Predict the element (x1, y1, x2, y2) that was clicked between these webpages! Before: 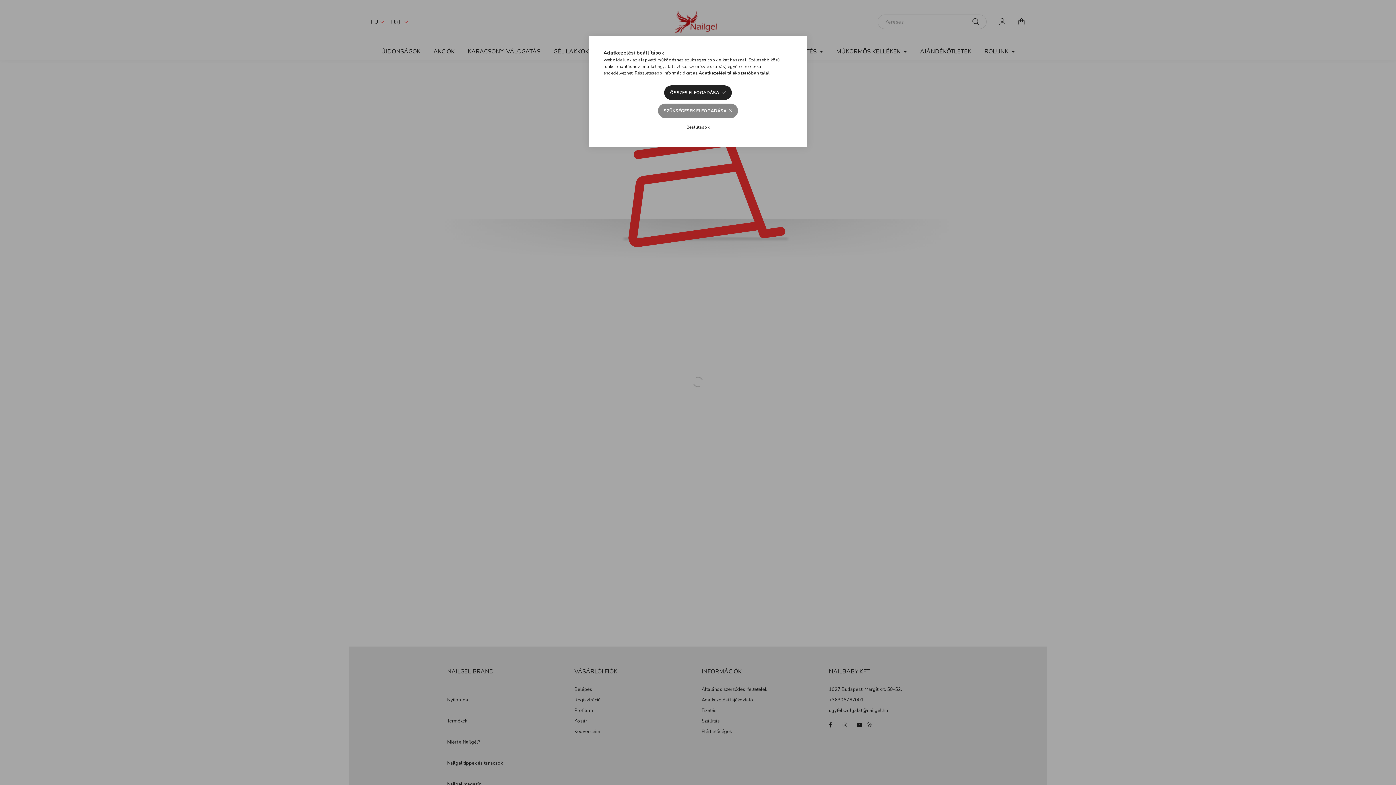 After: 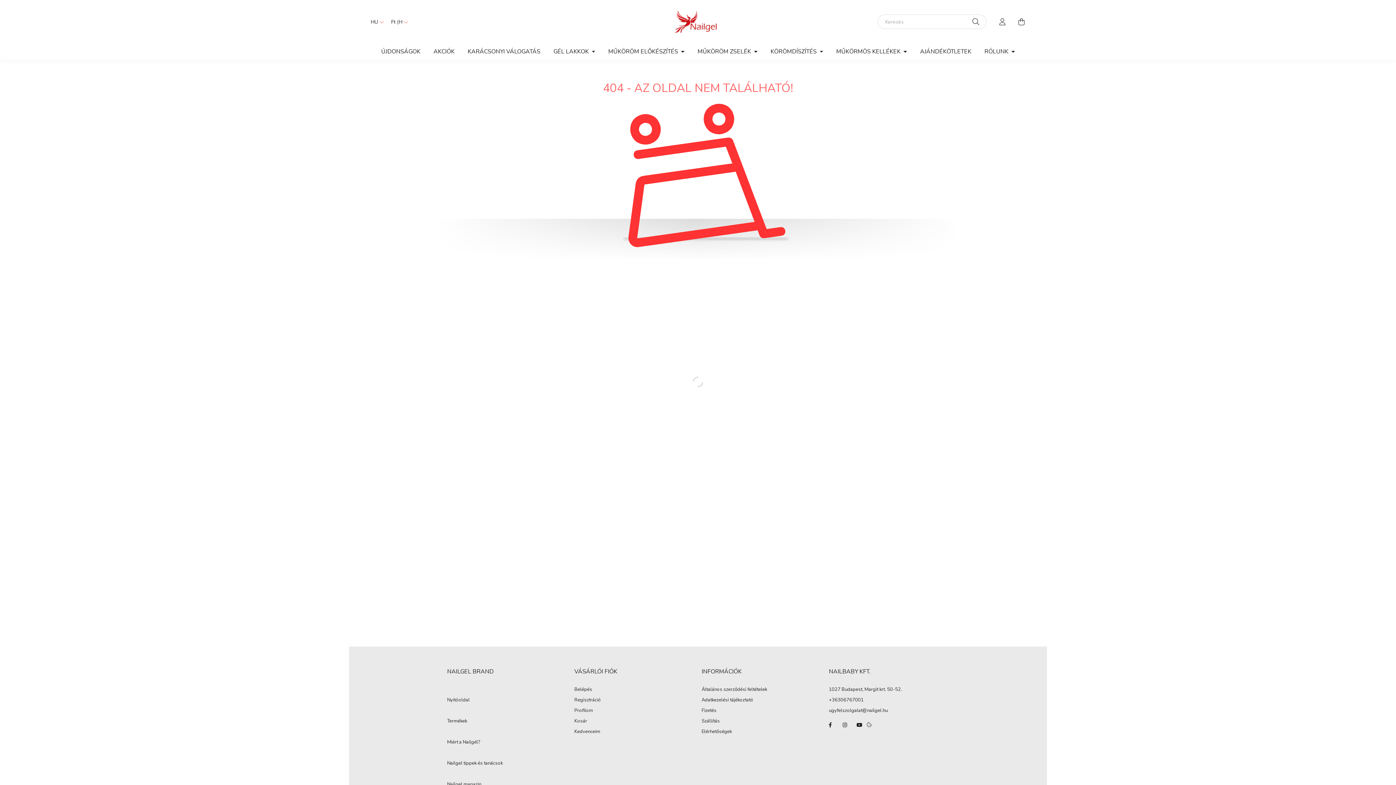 Action: label: ÖSSZES ELFOGADÁSA bbox: (664, 85, 731, 100)